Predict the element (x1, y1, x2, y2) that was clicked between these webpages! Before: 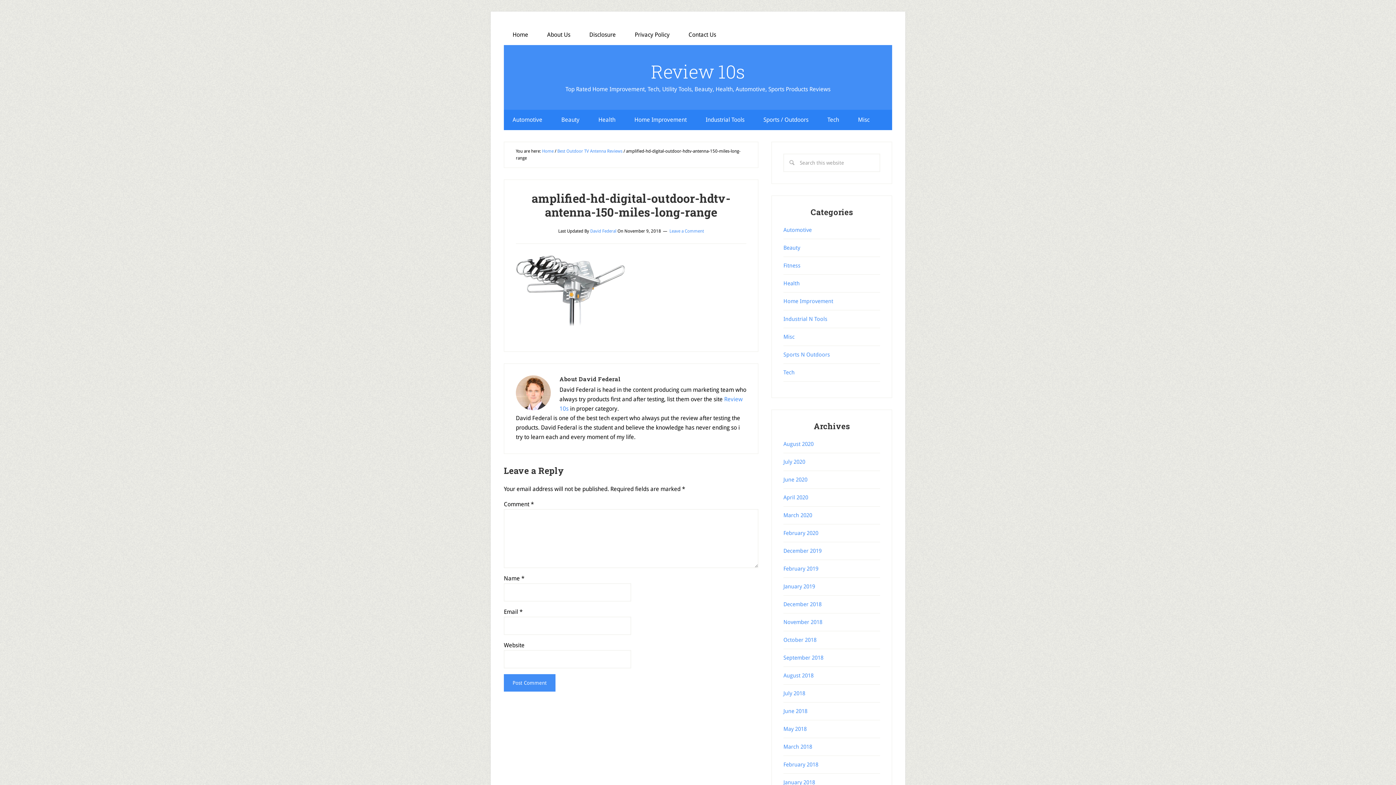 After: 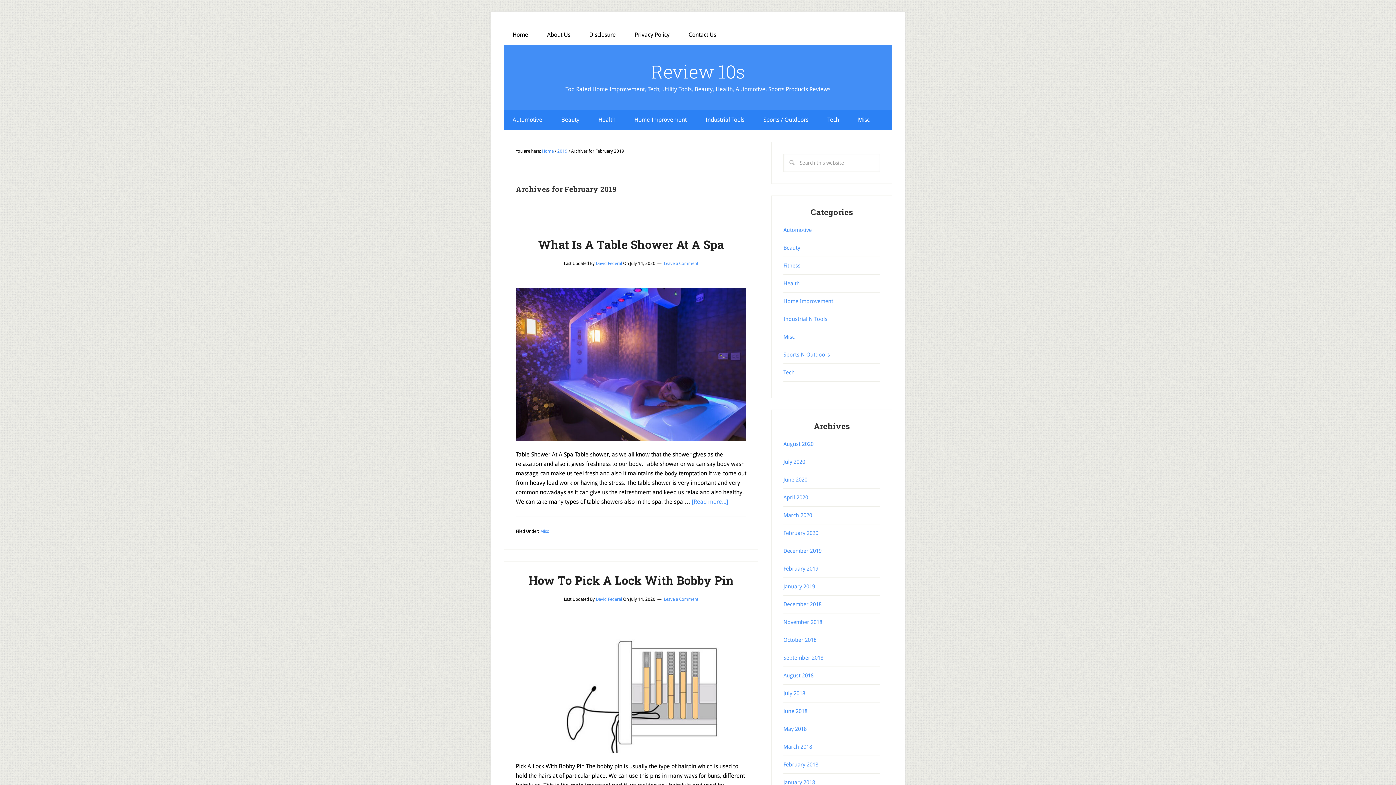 Action: bbox: (783, 565, 818, 572) label: February 2019